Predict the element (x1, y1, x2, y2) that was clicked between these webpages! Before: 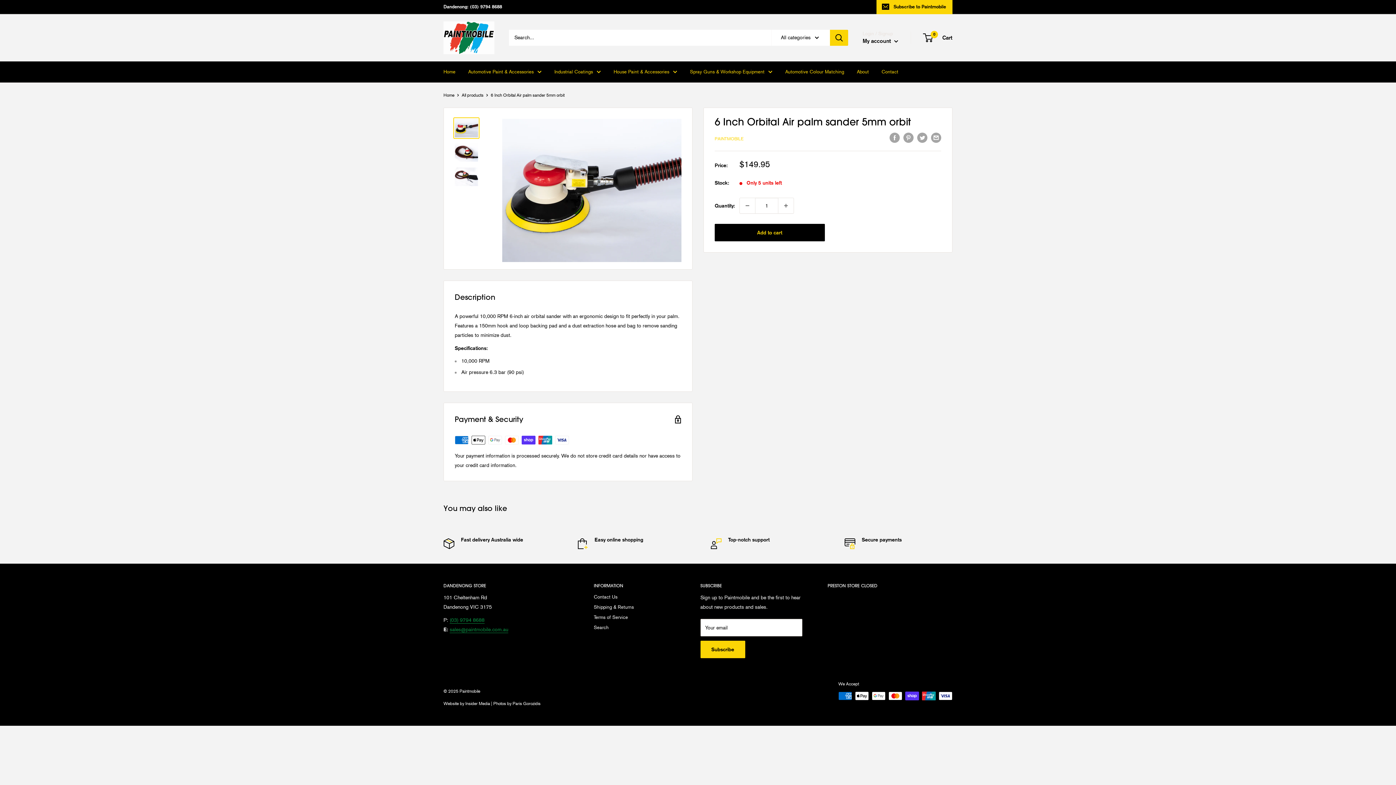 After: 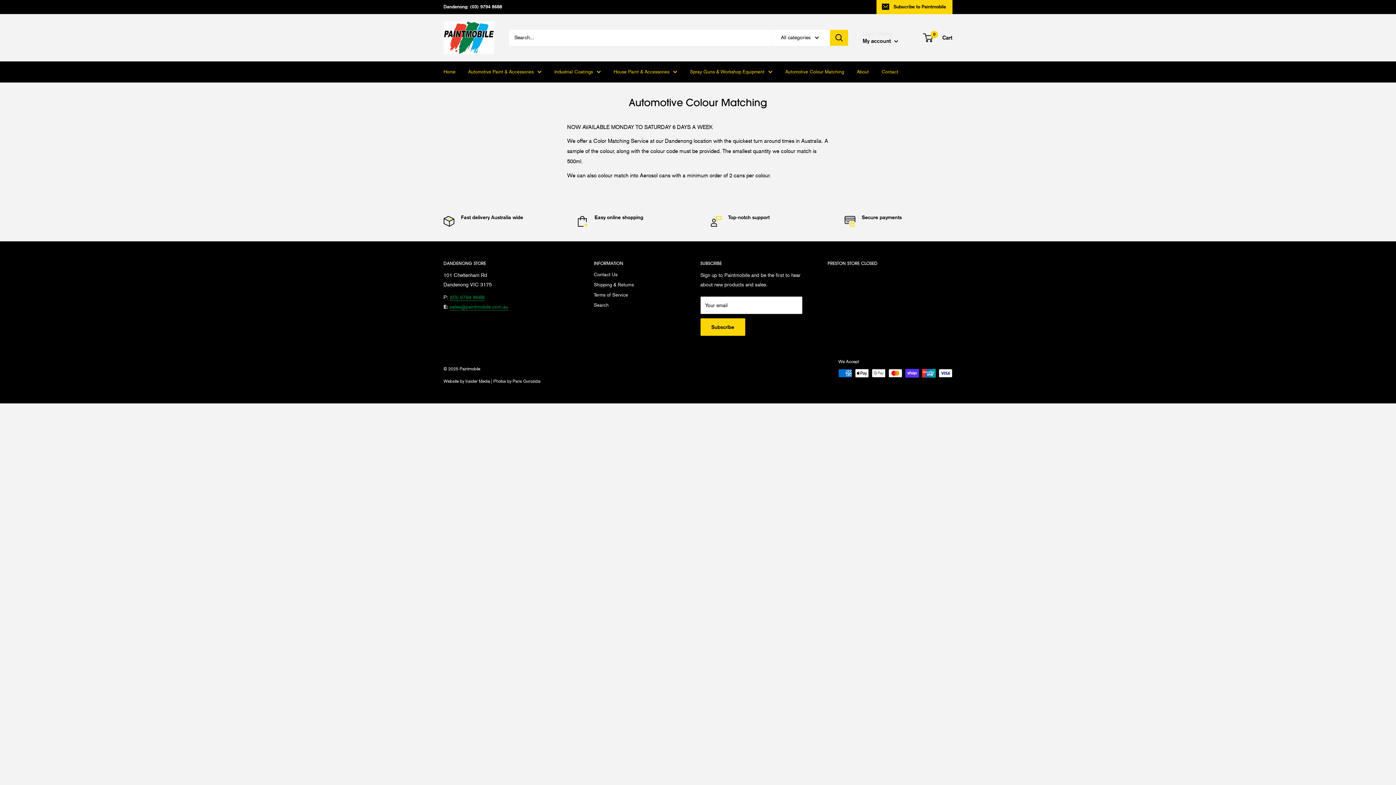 Action: bbox: (785, 67, 844, 76) label: Automotive Colour Matching